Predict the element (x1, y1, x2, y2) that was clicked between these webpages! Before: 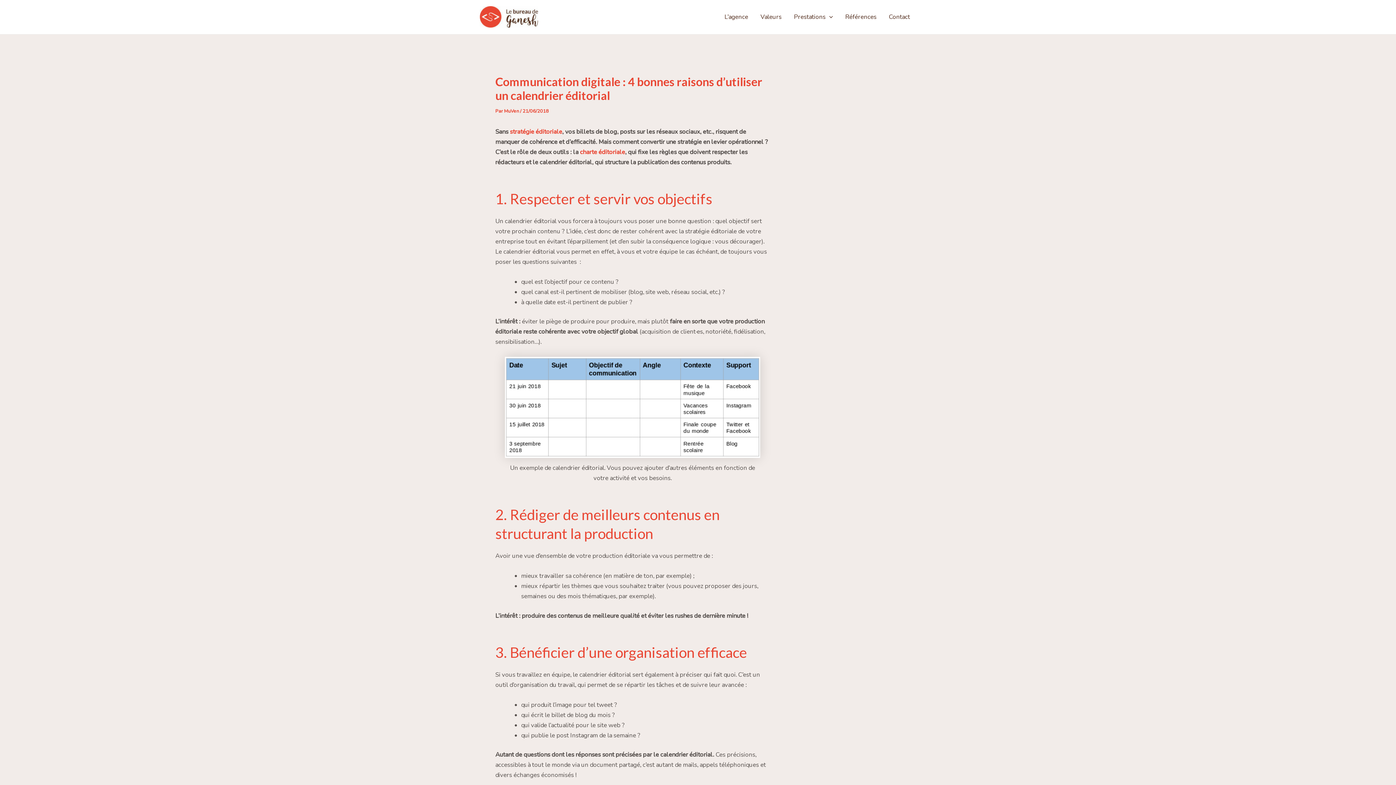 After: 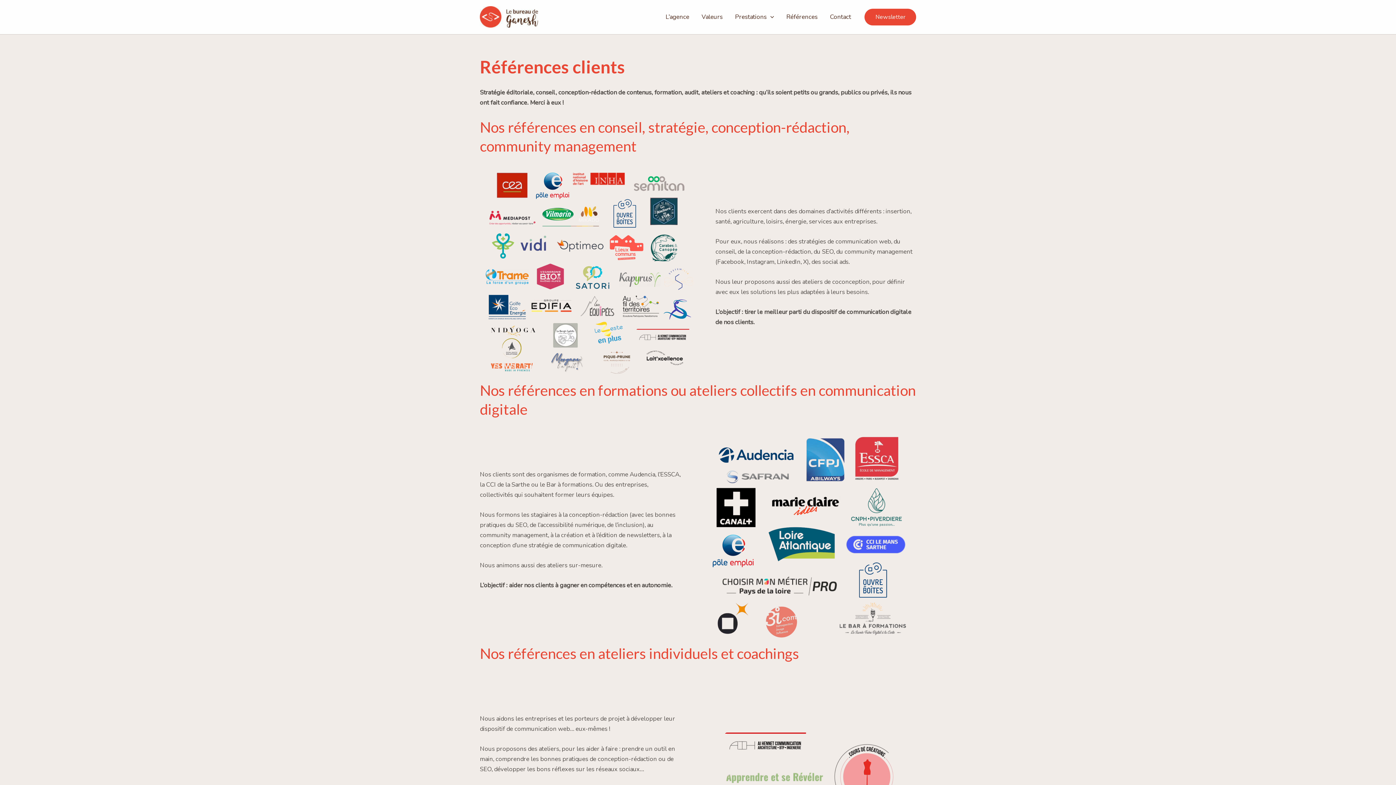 Action: label: Références bbox: (839, 2, 882, 31)